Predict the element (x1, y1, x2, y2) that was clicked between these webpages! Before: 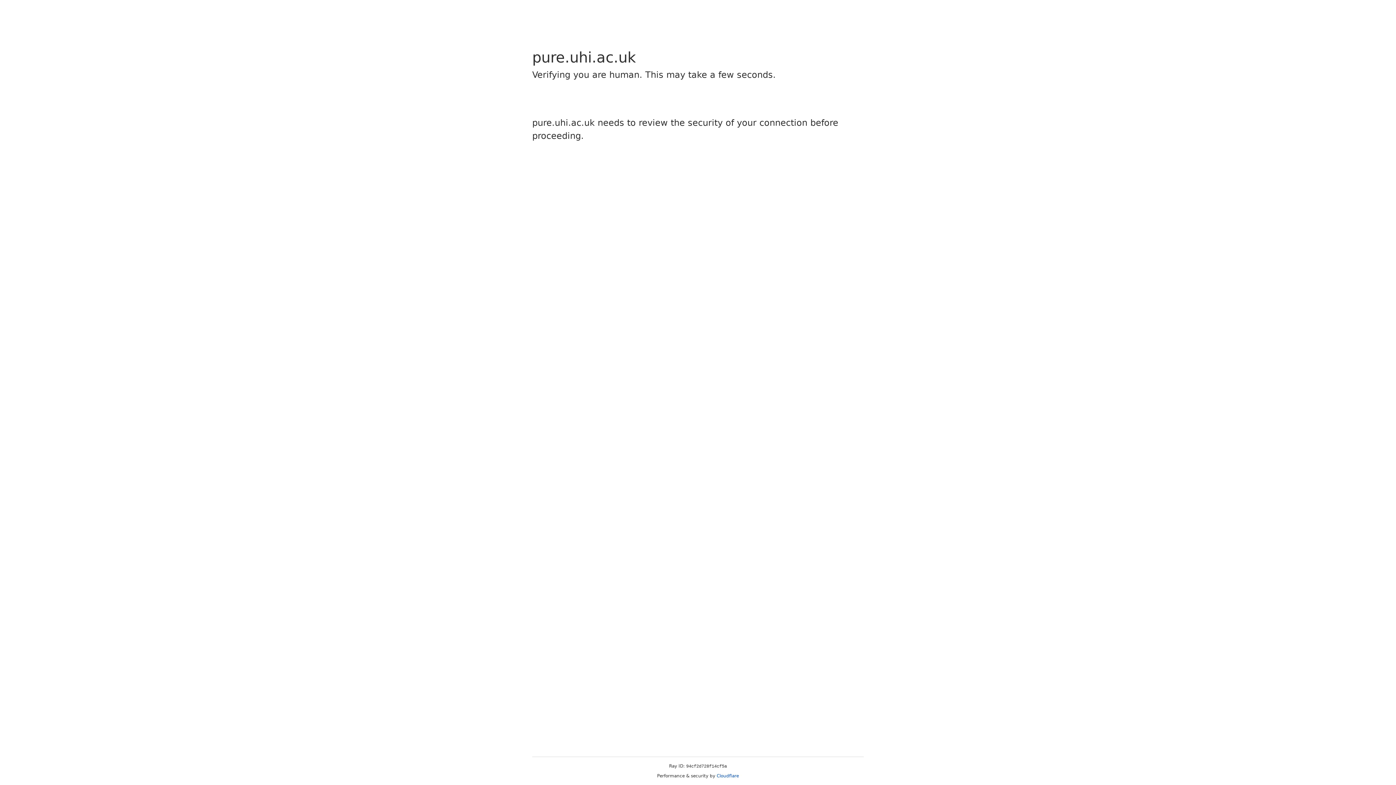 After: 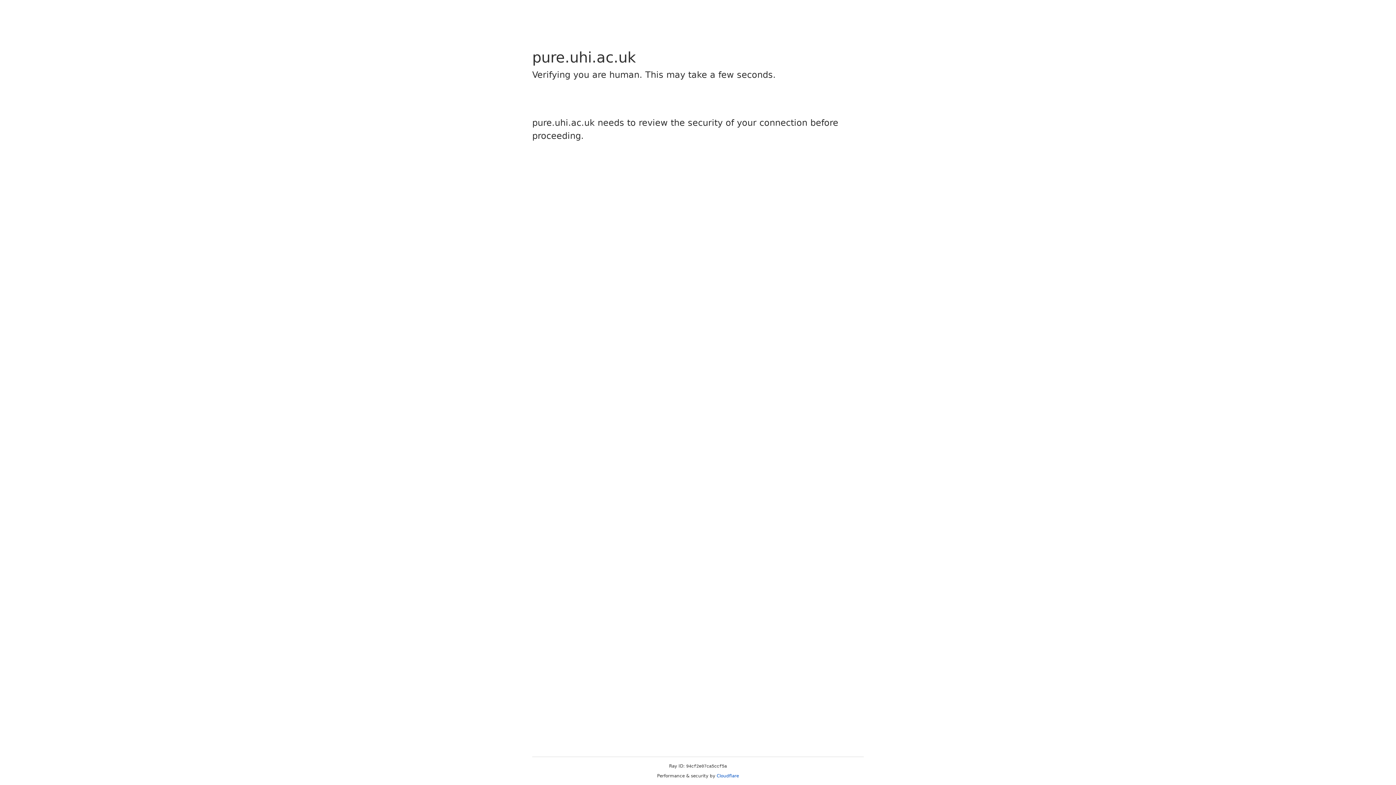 Action: label: Cloudflare bbox: (716, 773, 739, 778)